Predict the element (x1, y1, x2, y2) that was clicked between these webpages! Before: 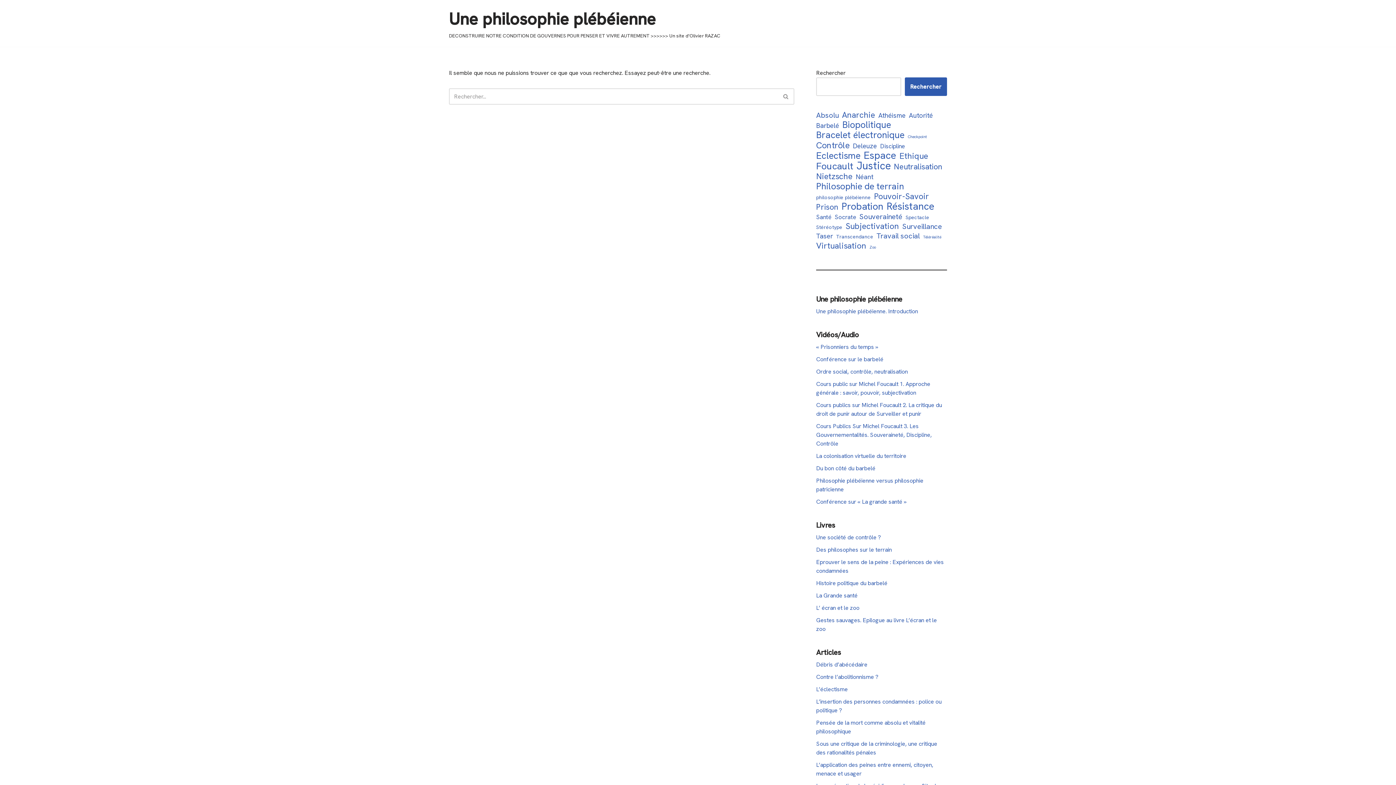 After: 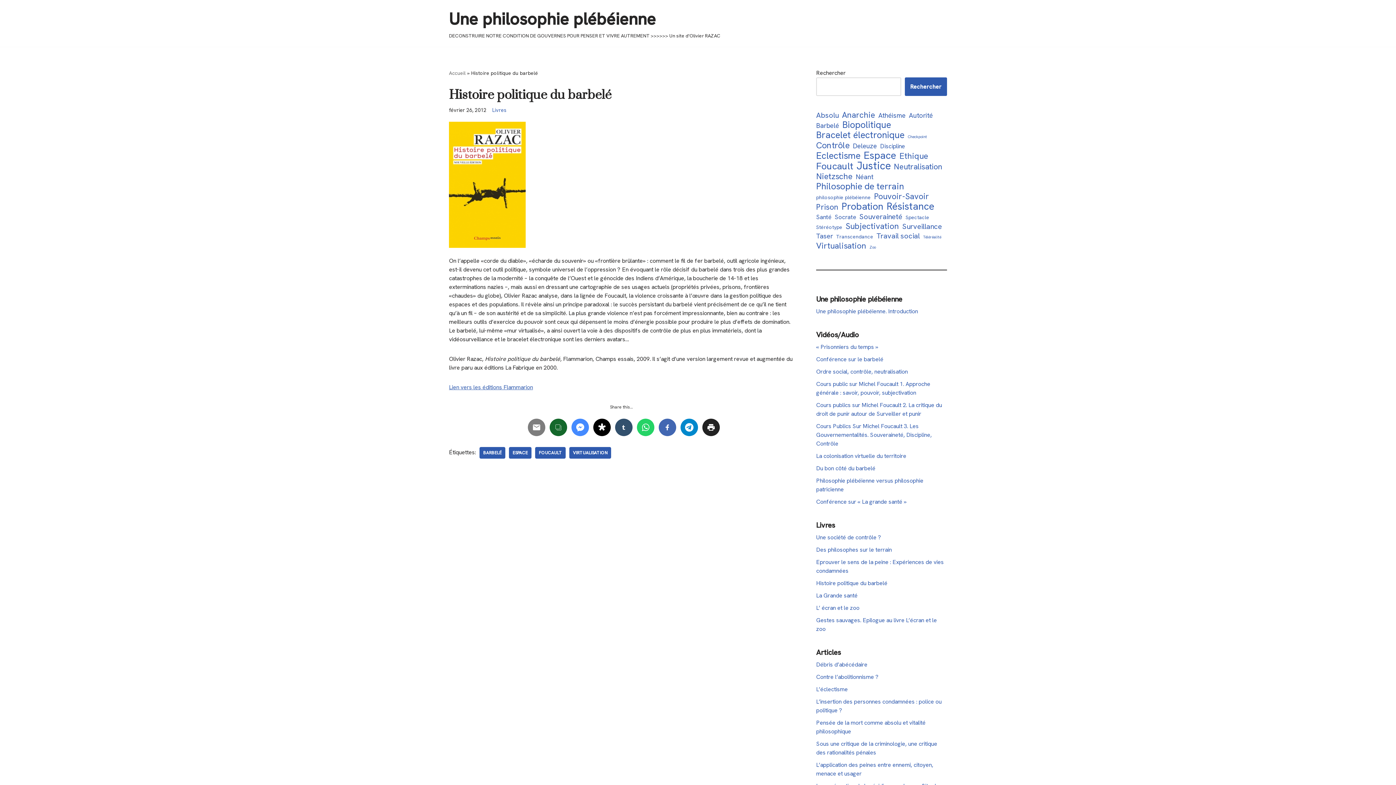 Action: label: Histoire politique du barbelé bbox: (816, 579, 887, 587)